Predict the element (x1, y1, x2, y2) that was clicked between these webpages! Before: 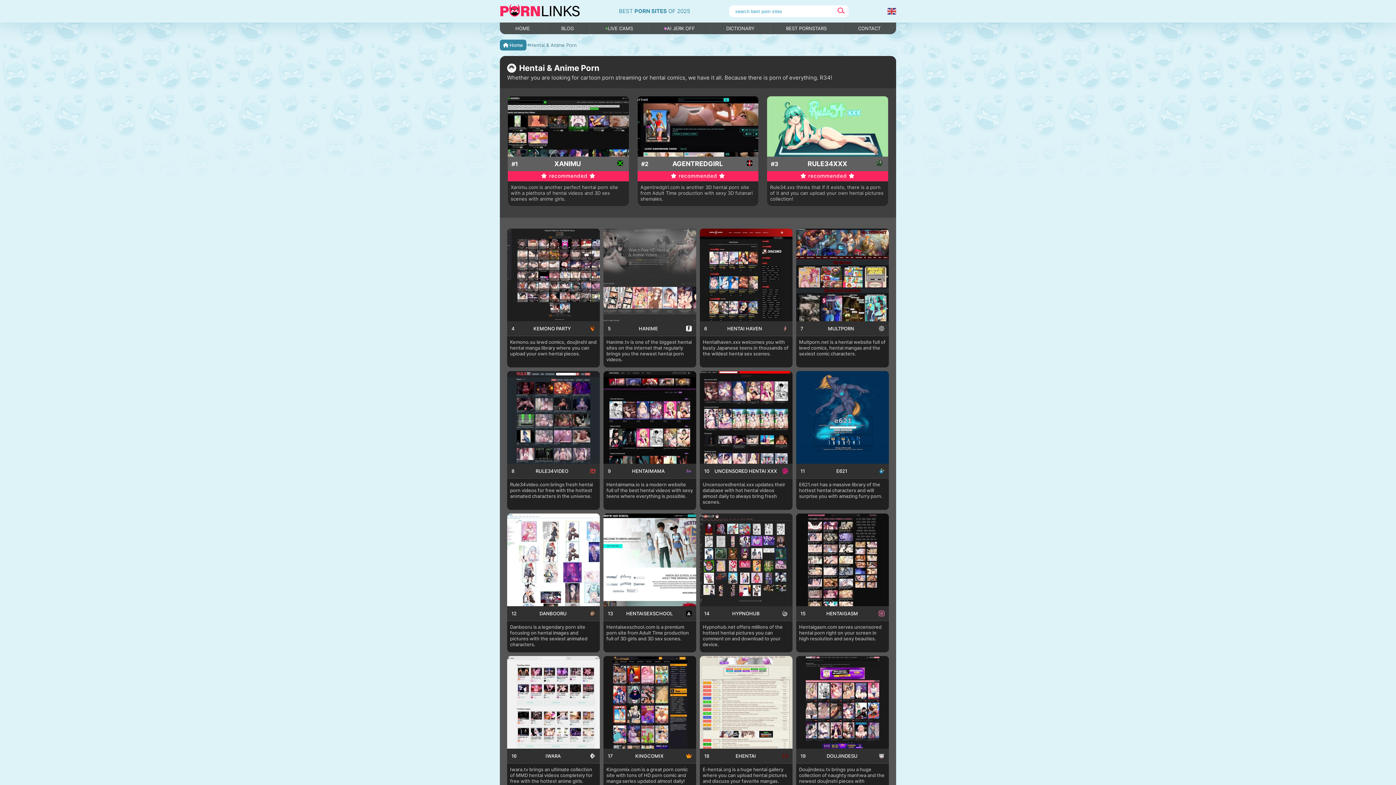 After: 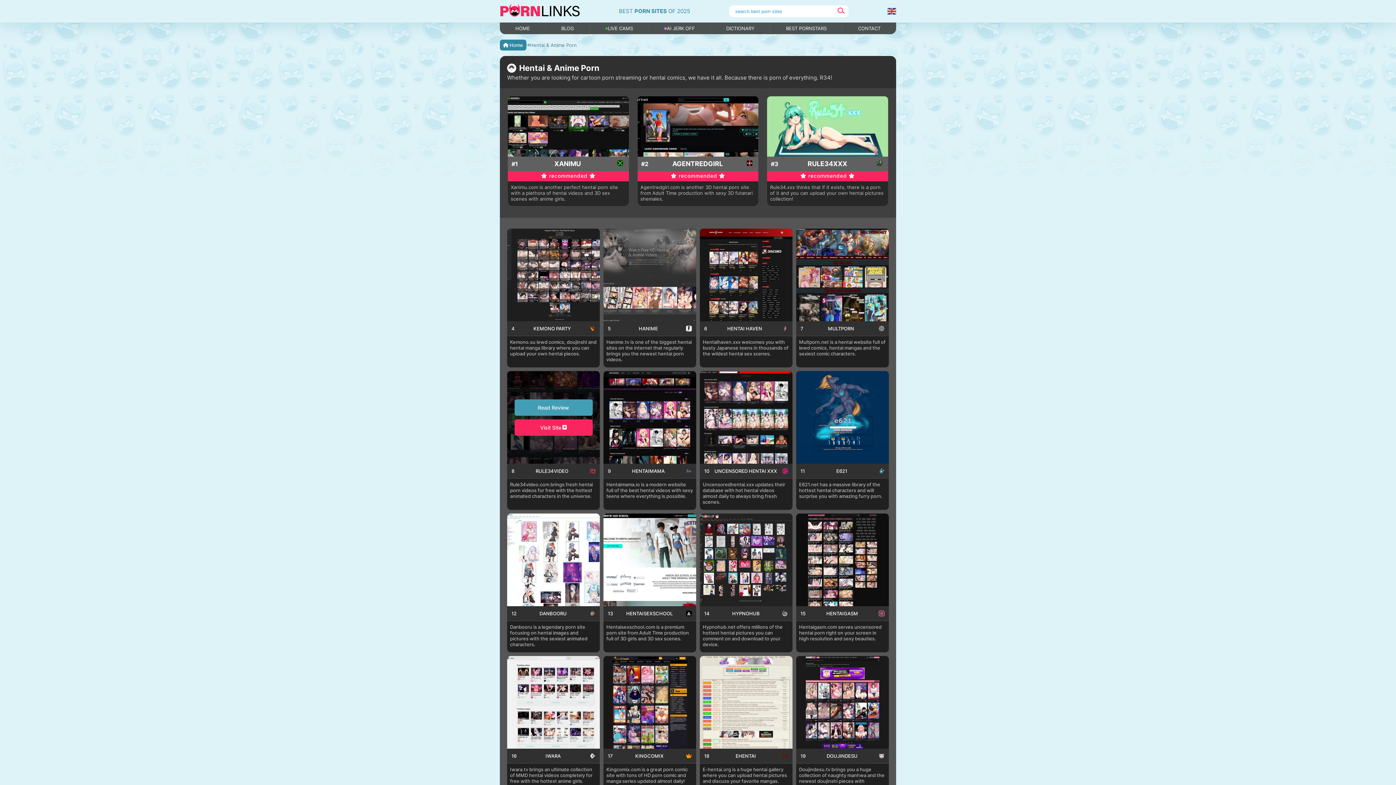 Action: bbox: (507, 371, 600, 510) label: 8
RULE34VIDEO
Rule34video.com brings fresh hentai porn videos for free with the hottest animated characters in the universe.